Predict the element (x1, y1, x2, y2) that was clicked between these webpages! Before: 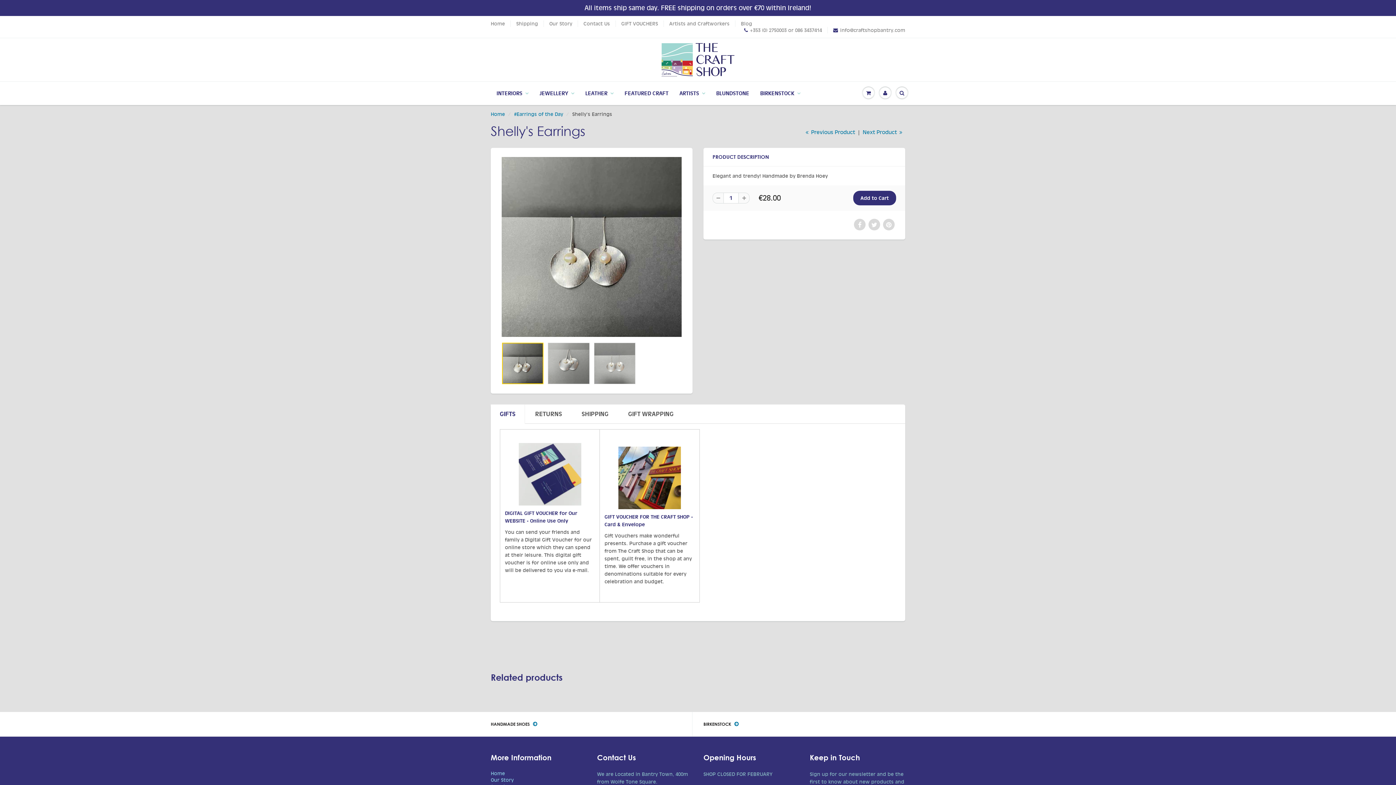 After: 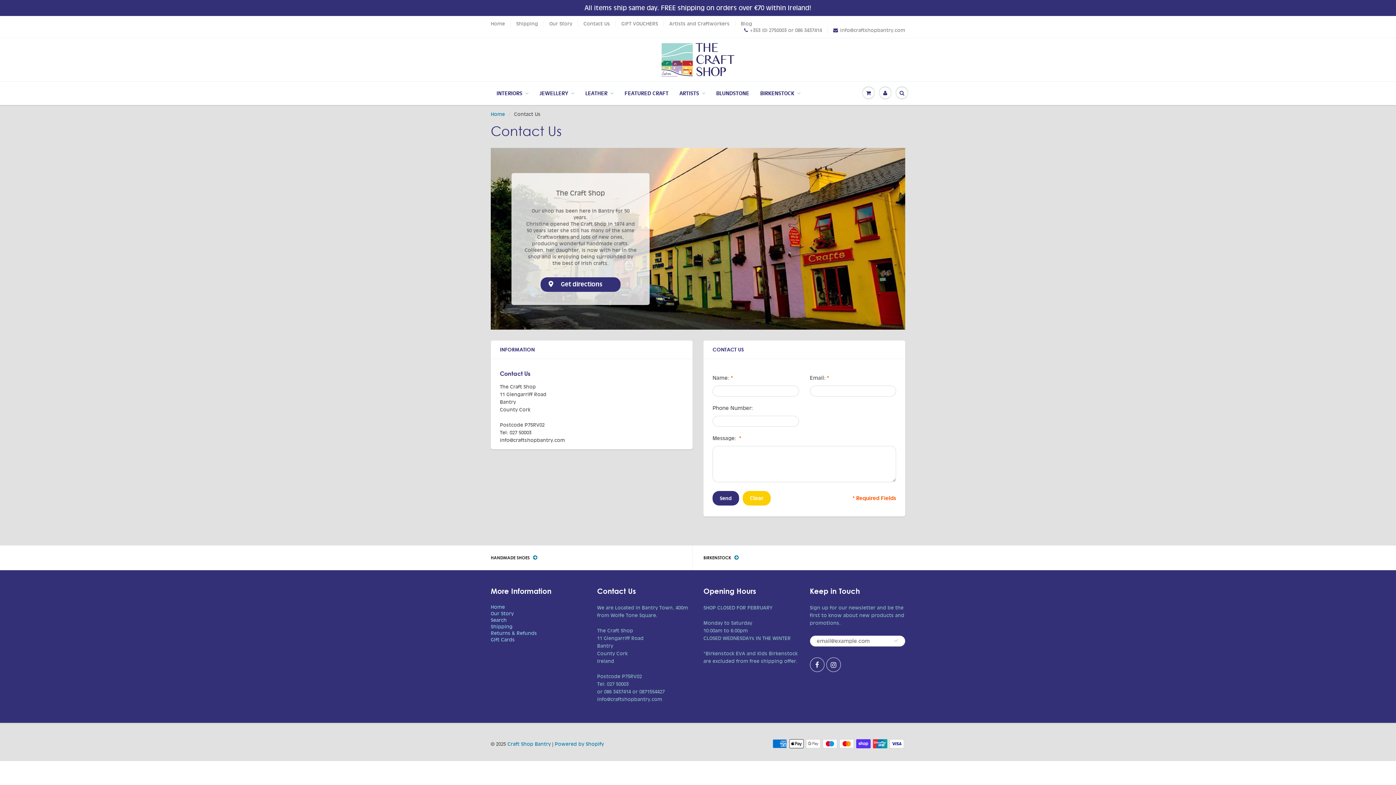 Action: label: Contact Us bbox: (583, 20, 610, 26)